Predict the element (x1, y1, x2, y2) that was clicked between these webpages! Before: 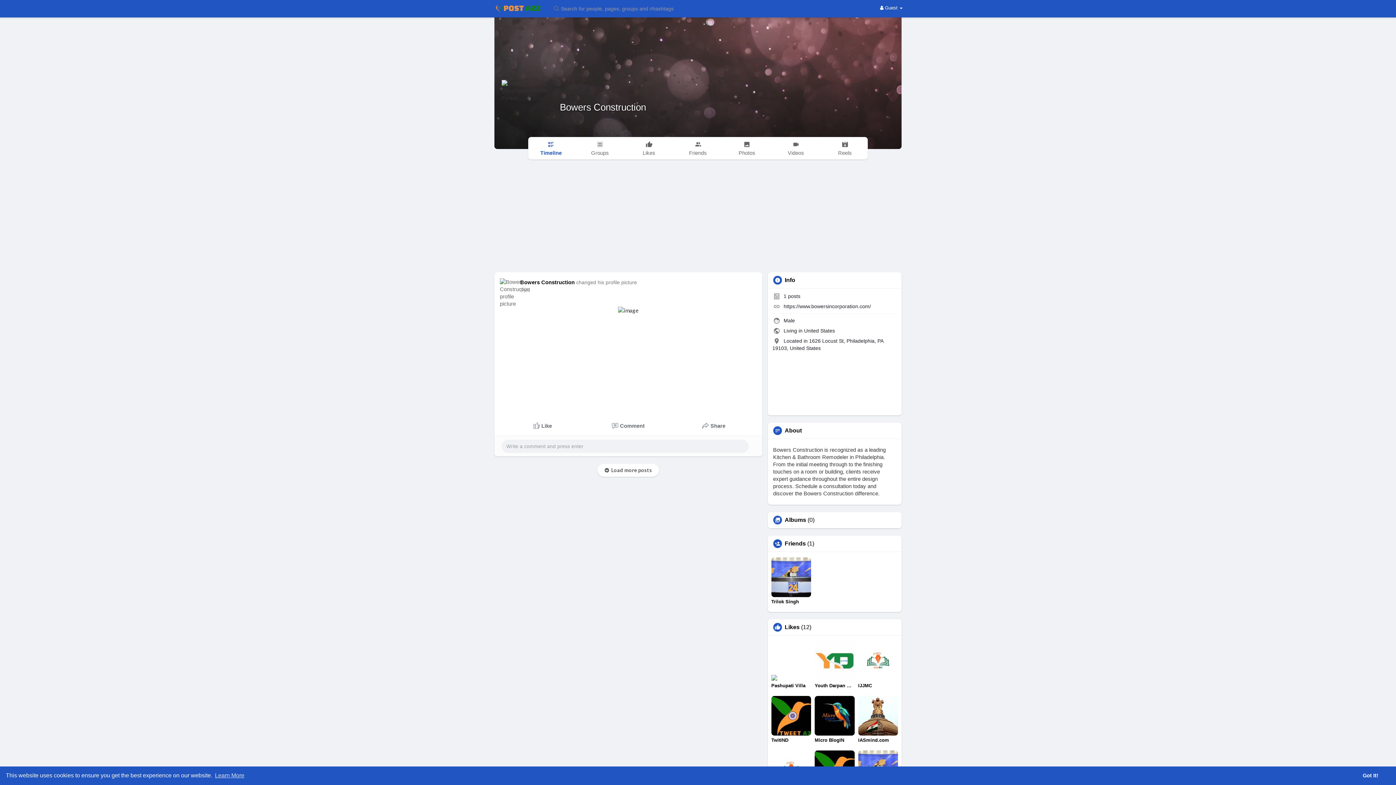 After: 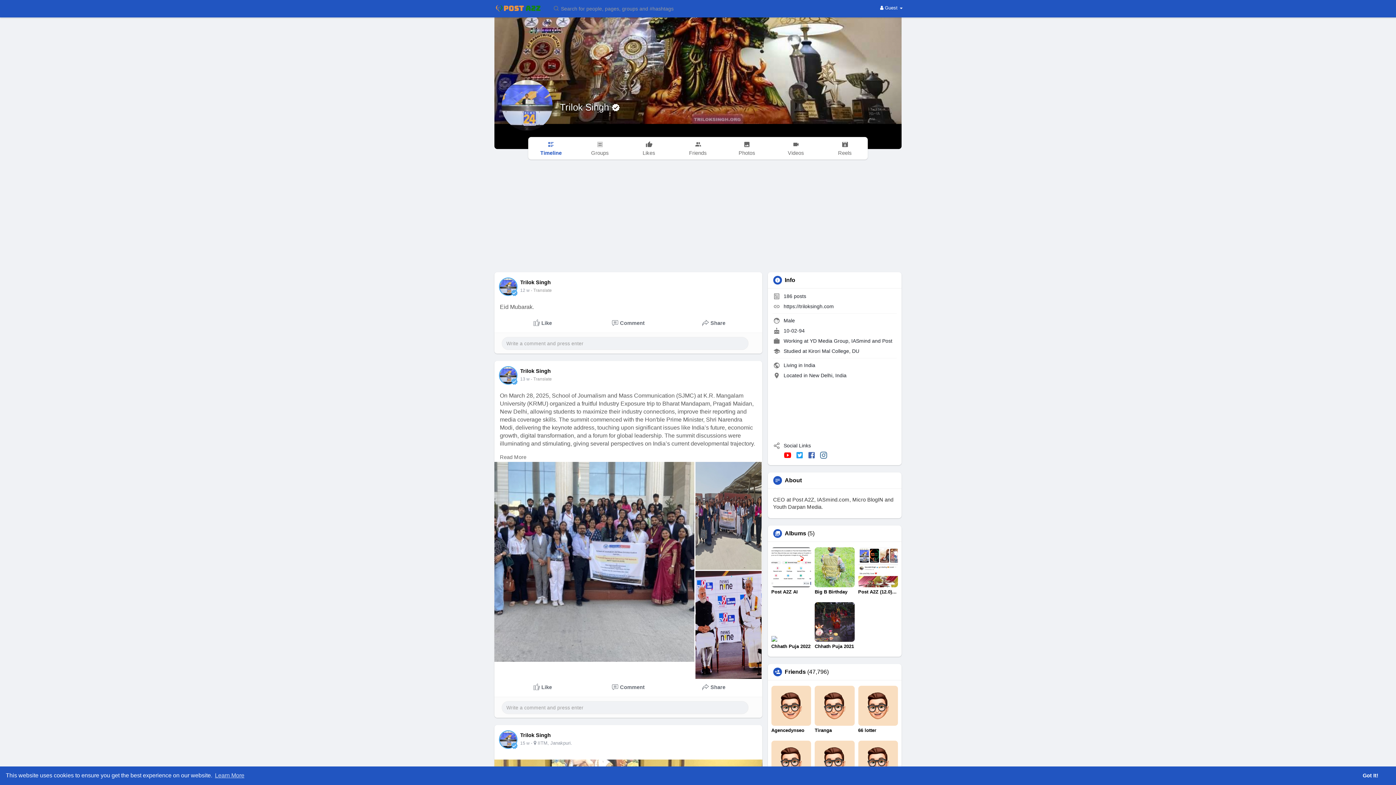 Action: label: Trilok Singh bbox: (771, 557, 811, 605)